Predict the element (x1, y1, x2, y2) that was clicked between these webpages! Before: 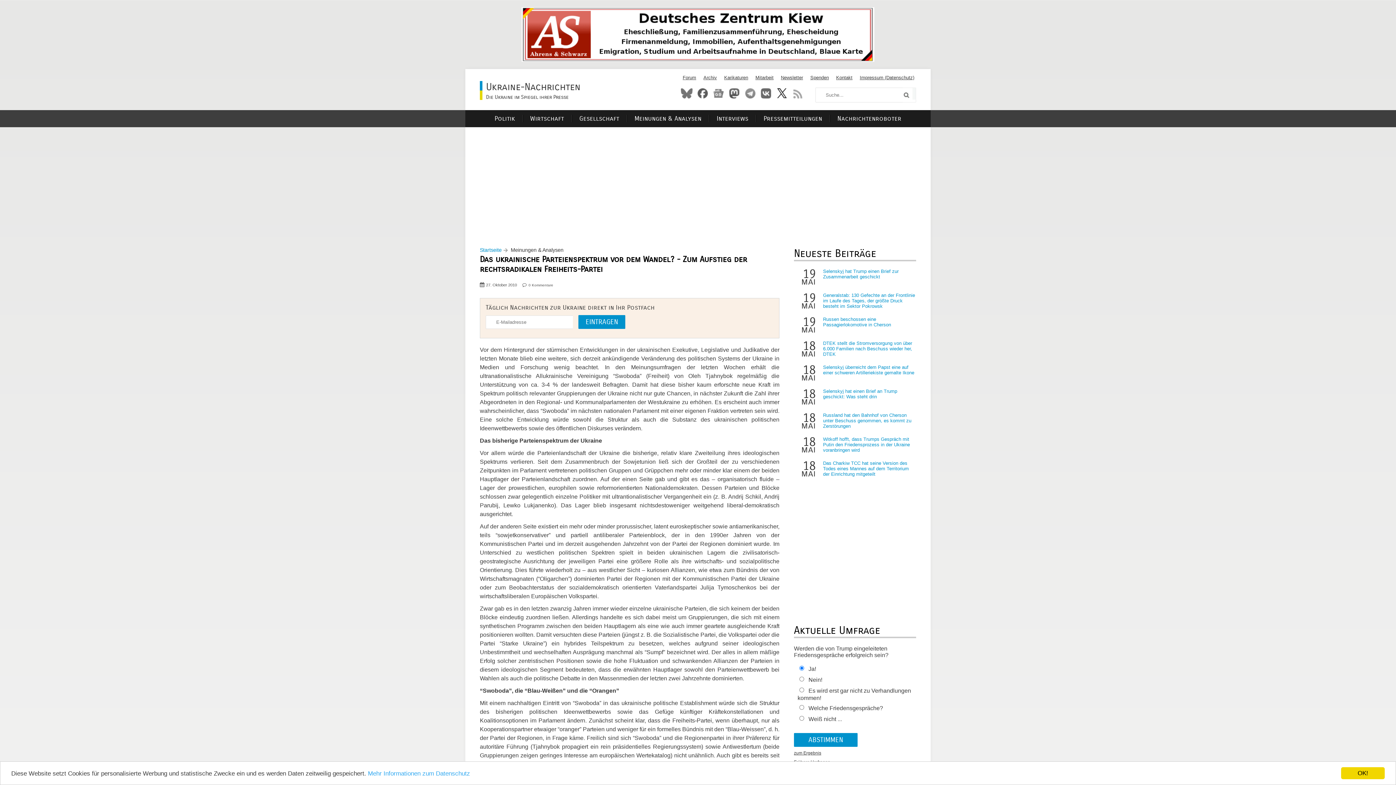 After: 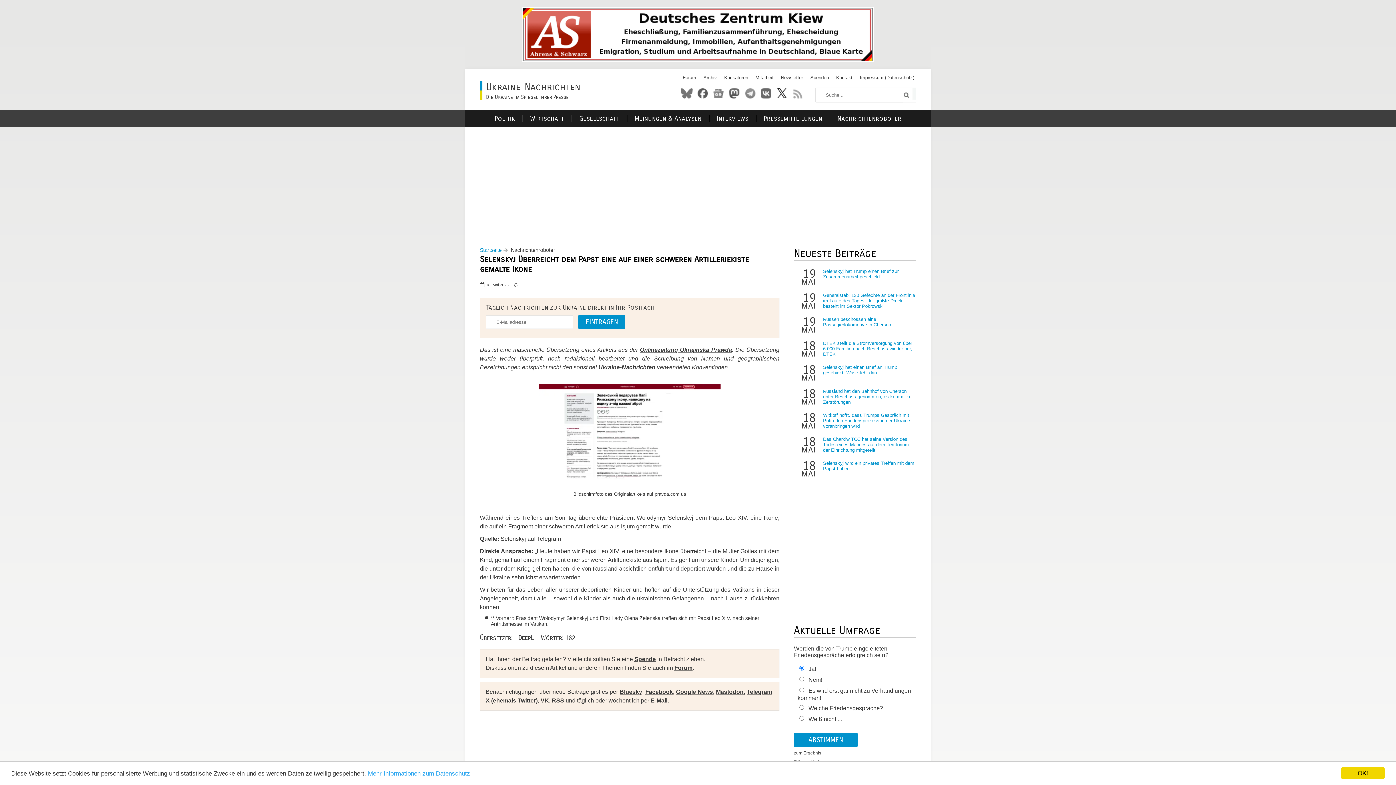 Action: label: Selenskyj überreicht dem Papst eine auf einer schweren Artilleriekiste gemalte Ikone bbox: (823, 364, 914, 375)